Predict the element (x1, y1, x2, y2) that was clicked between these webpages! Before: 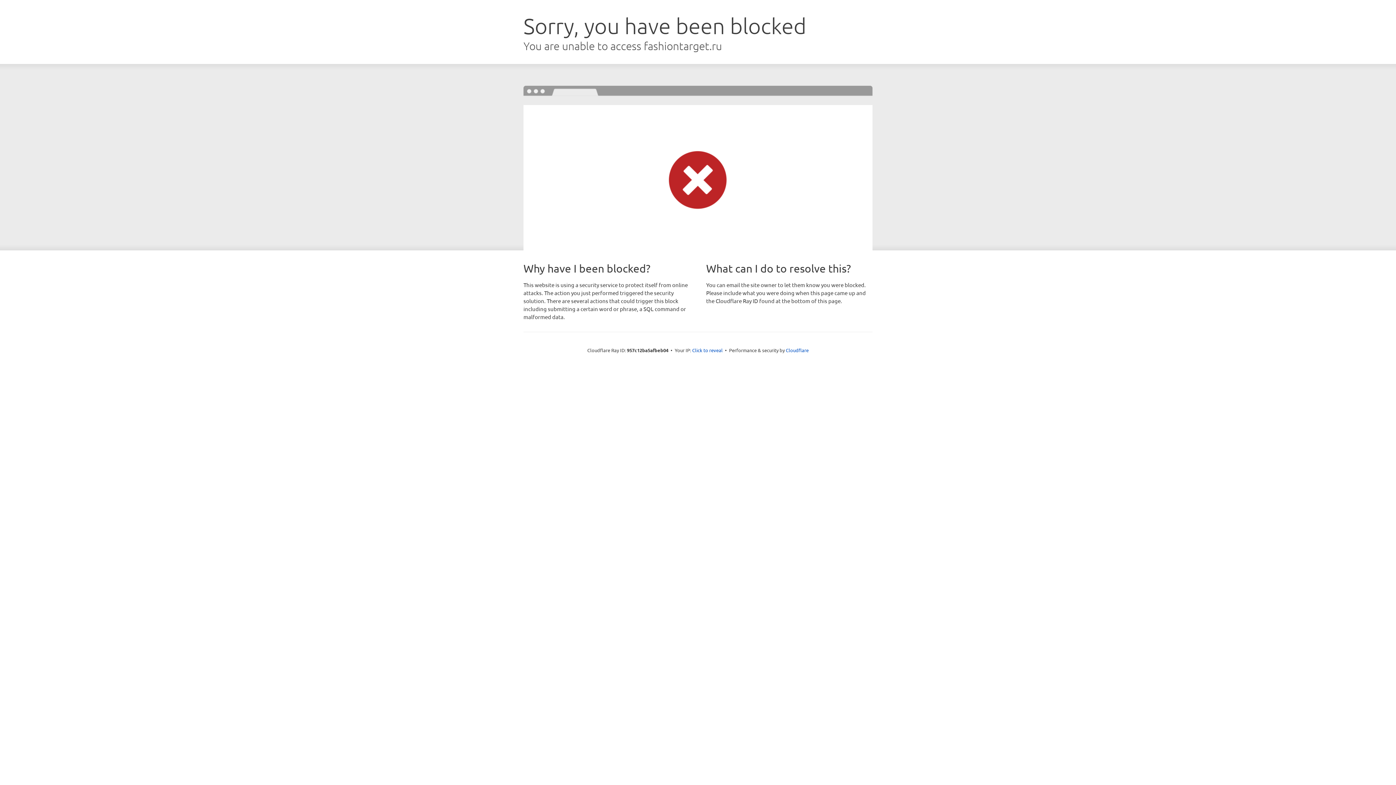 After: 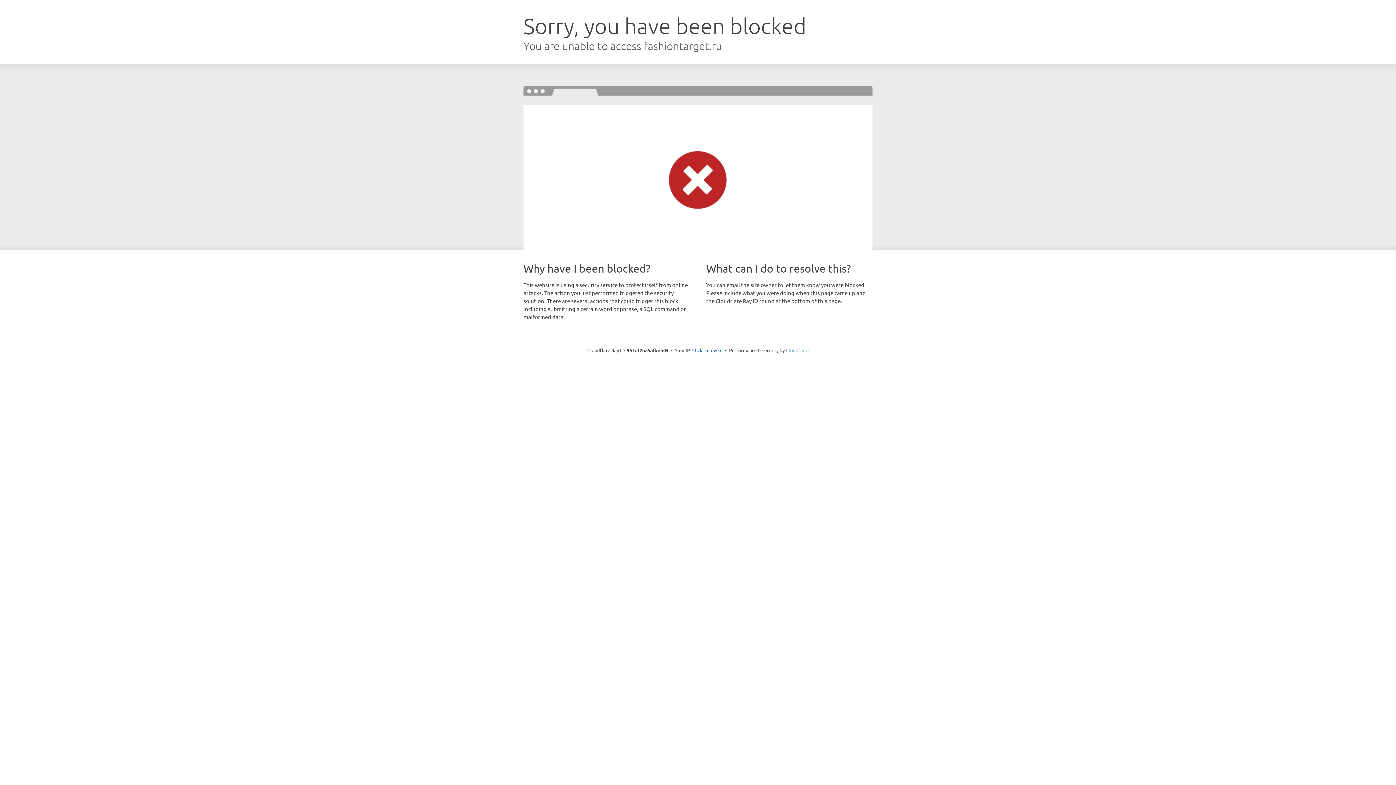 Action: bbox: (786, 347, 808, 353) label: Cloudflare